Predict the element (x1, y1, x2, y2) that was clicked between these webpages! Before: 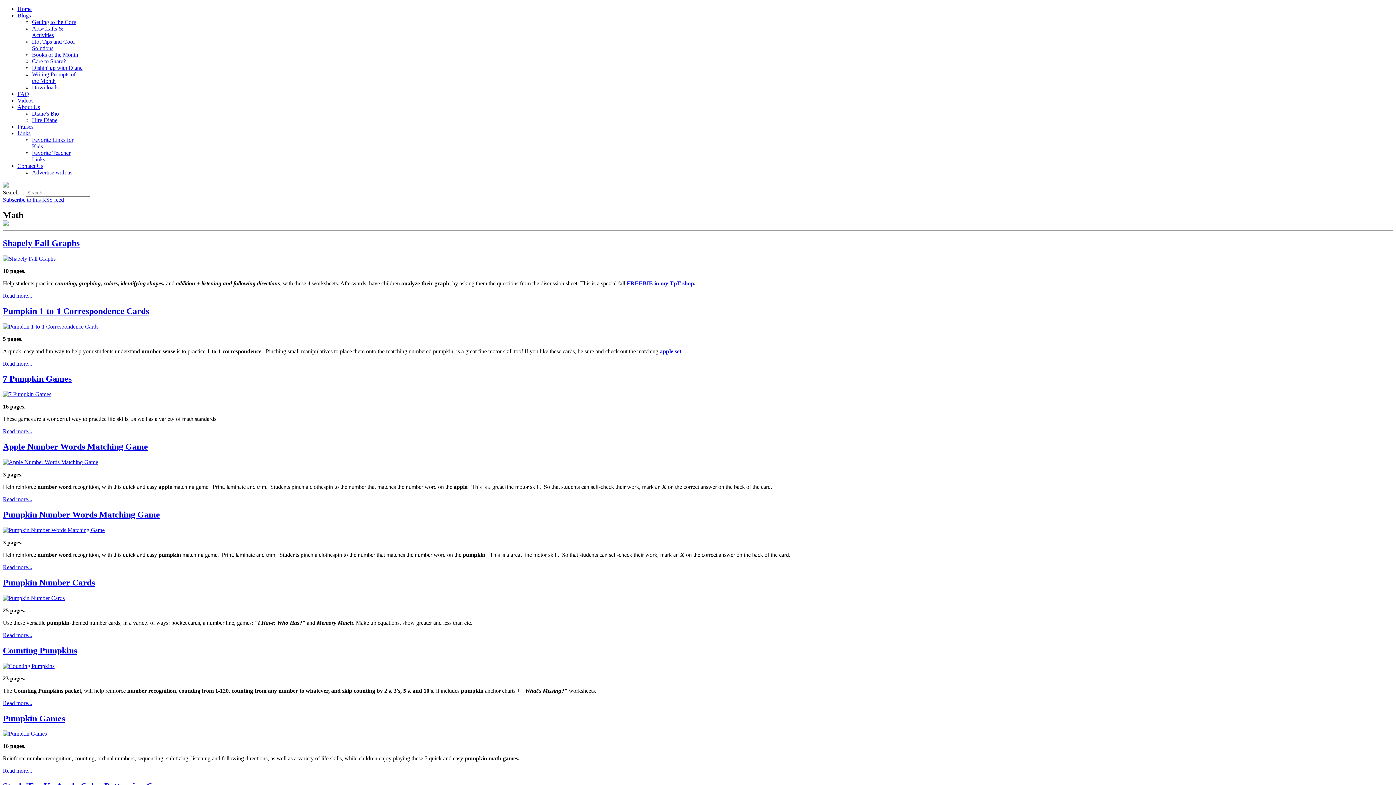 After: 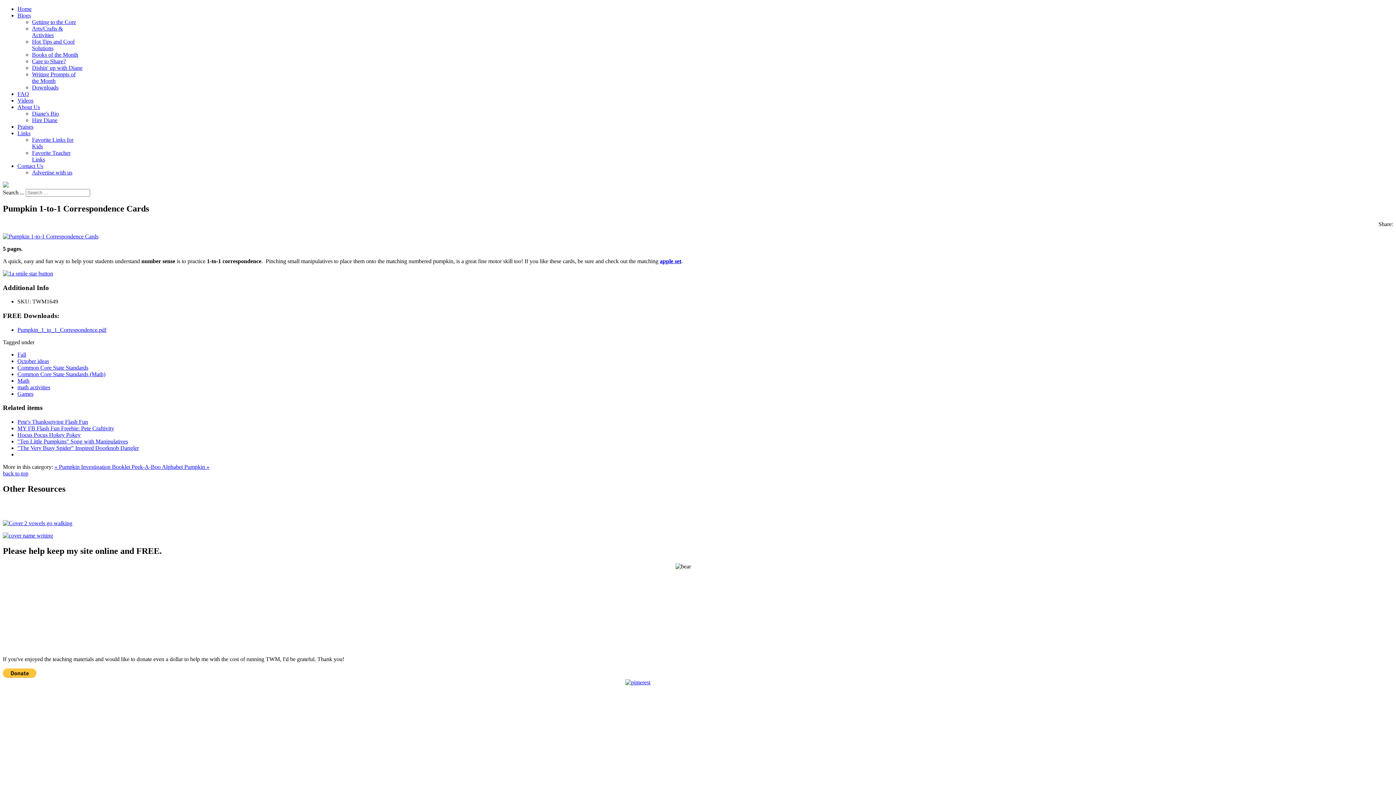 Action: bbox: (2, 323, 98, 329)